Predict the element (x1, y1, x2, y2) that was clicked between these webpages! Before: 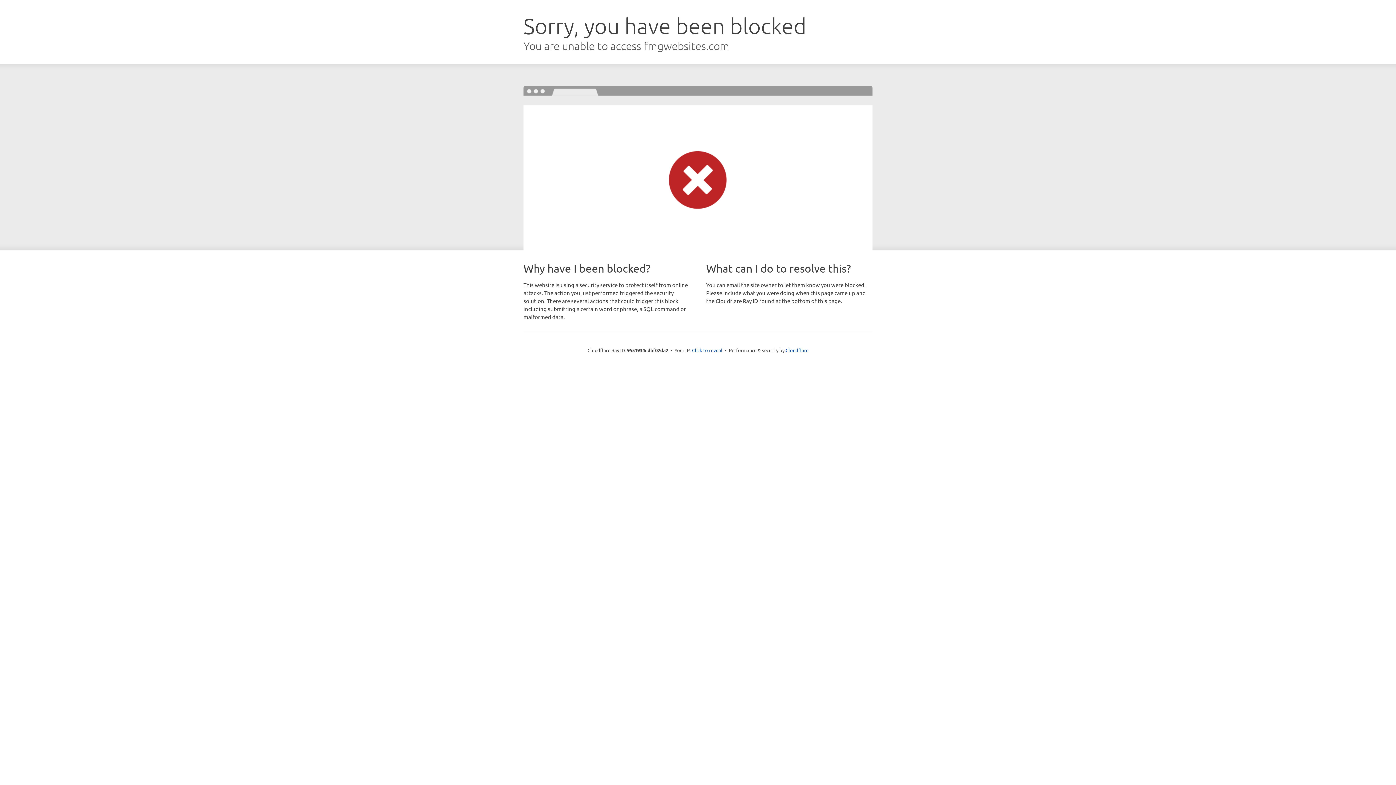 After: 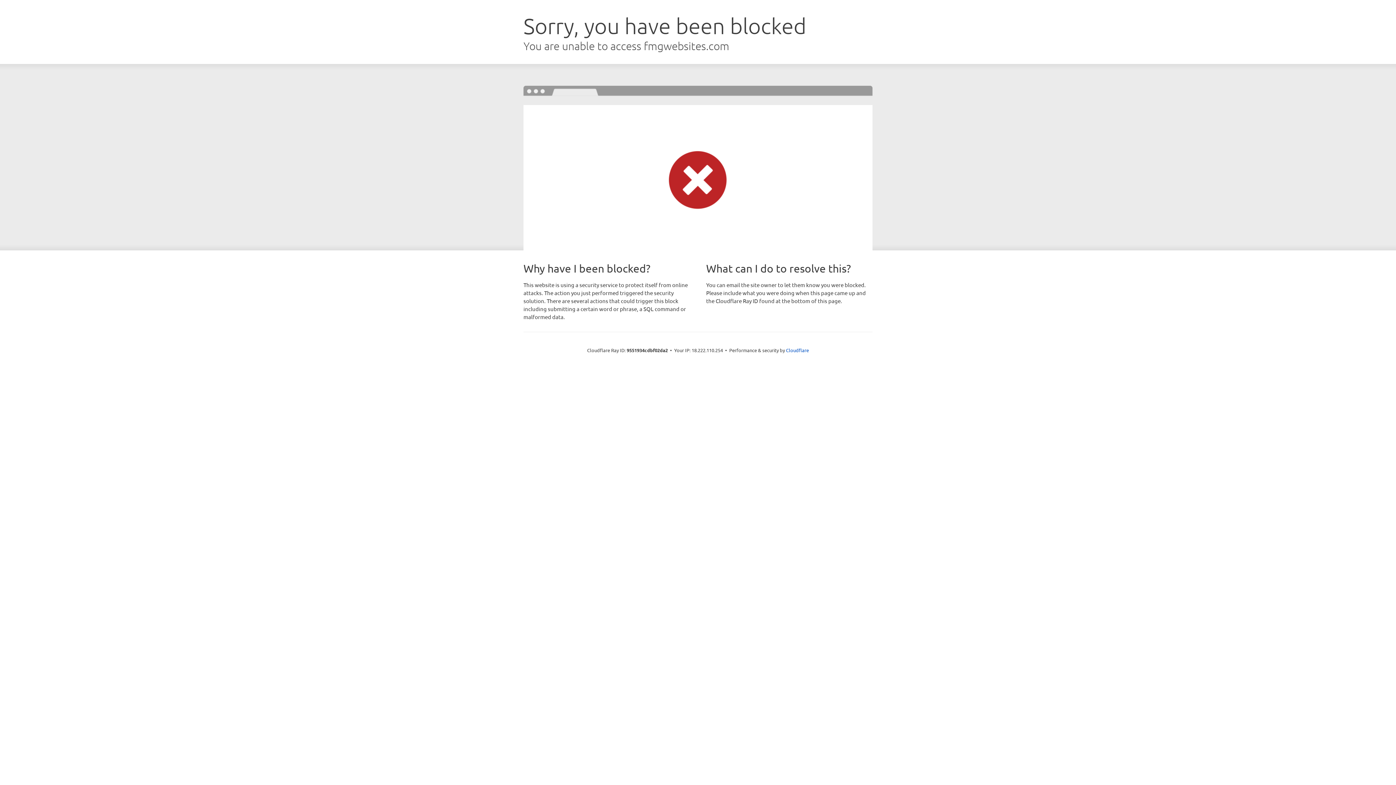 Action: bbox: (692, 346, 722, 353) label: Click to reveal